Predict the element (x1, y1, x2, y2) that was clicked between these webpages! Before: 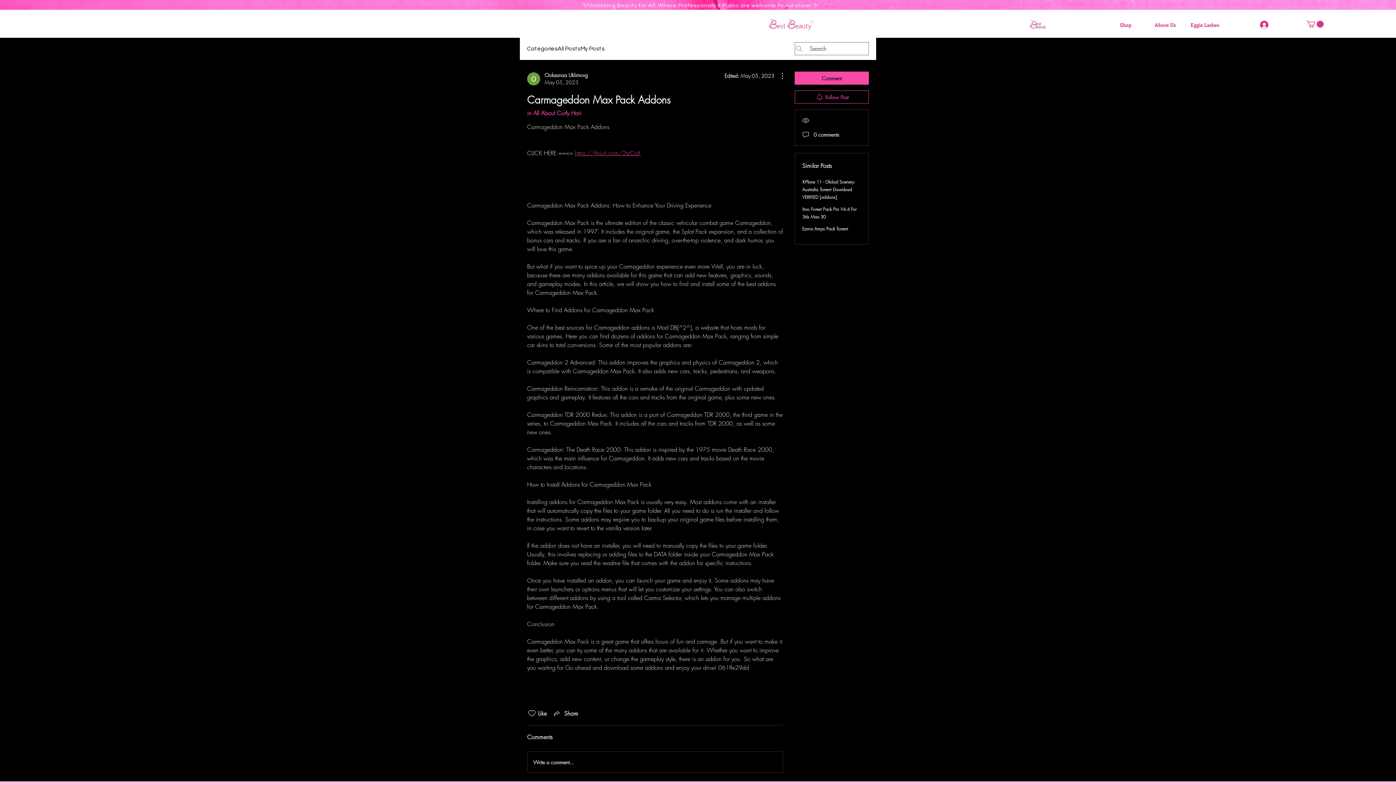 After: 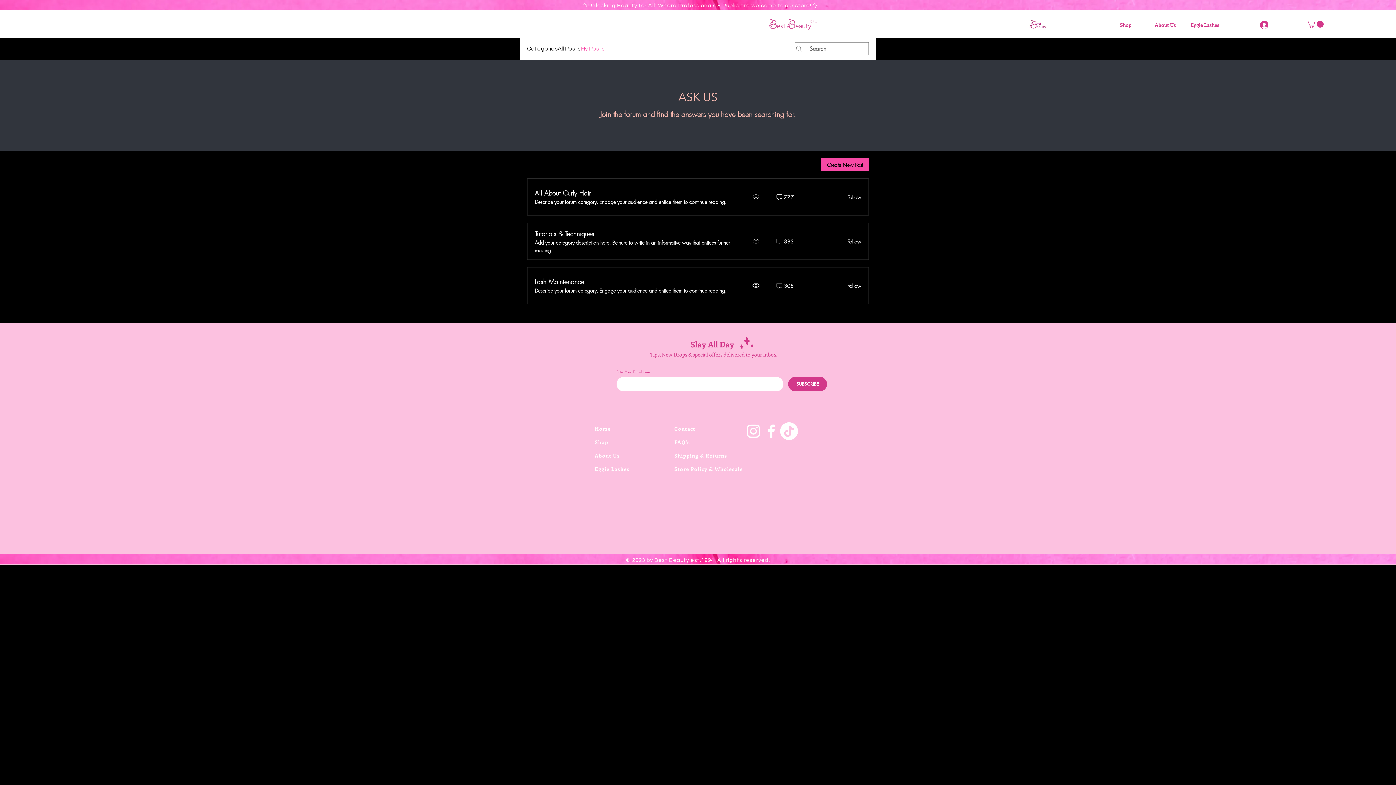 Action: label: My Posts bbox: (580, 44, 604, 53)